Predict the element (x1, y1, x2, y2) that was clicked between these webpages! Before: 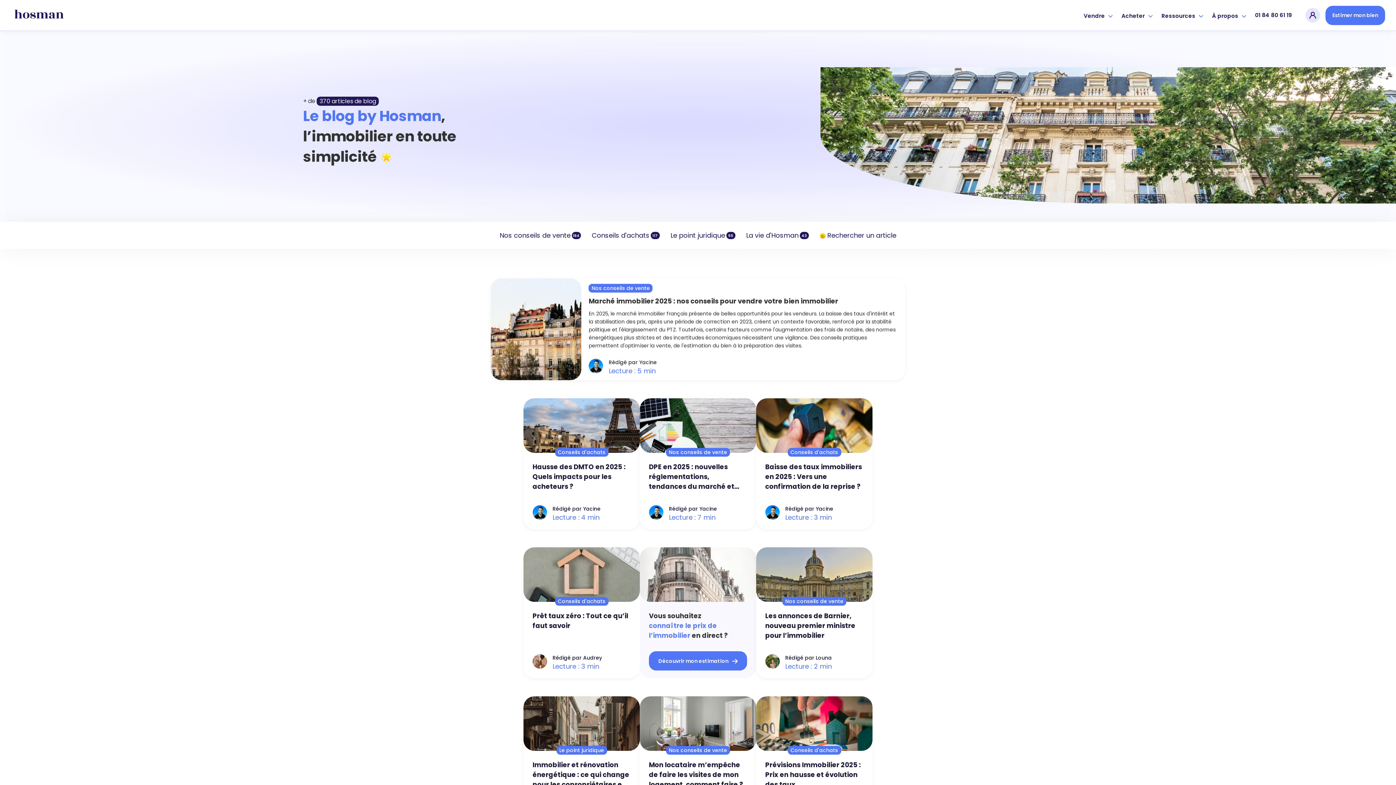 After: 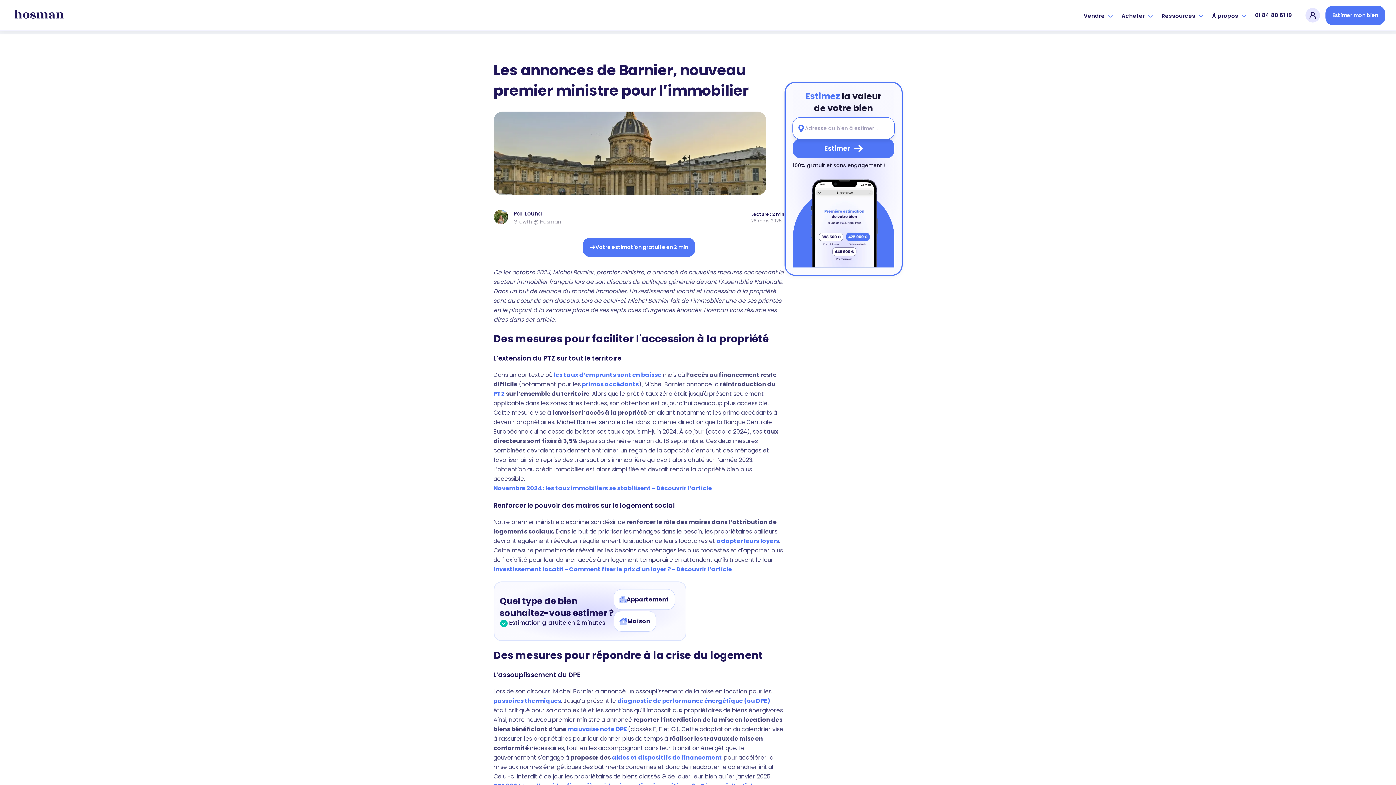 Action: bbox: (756, 547, 872, 678) label: Nos conseils de vente

Les annonces de Barnier, nouveau premier ministre pour l’immobilier

Rédigé par Louna

Lecture : 2 min